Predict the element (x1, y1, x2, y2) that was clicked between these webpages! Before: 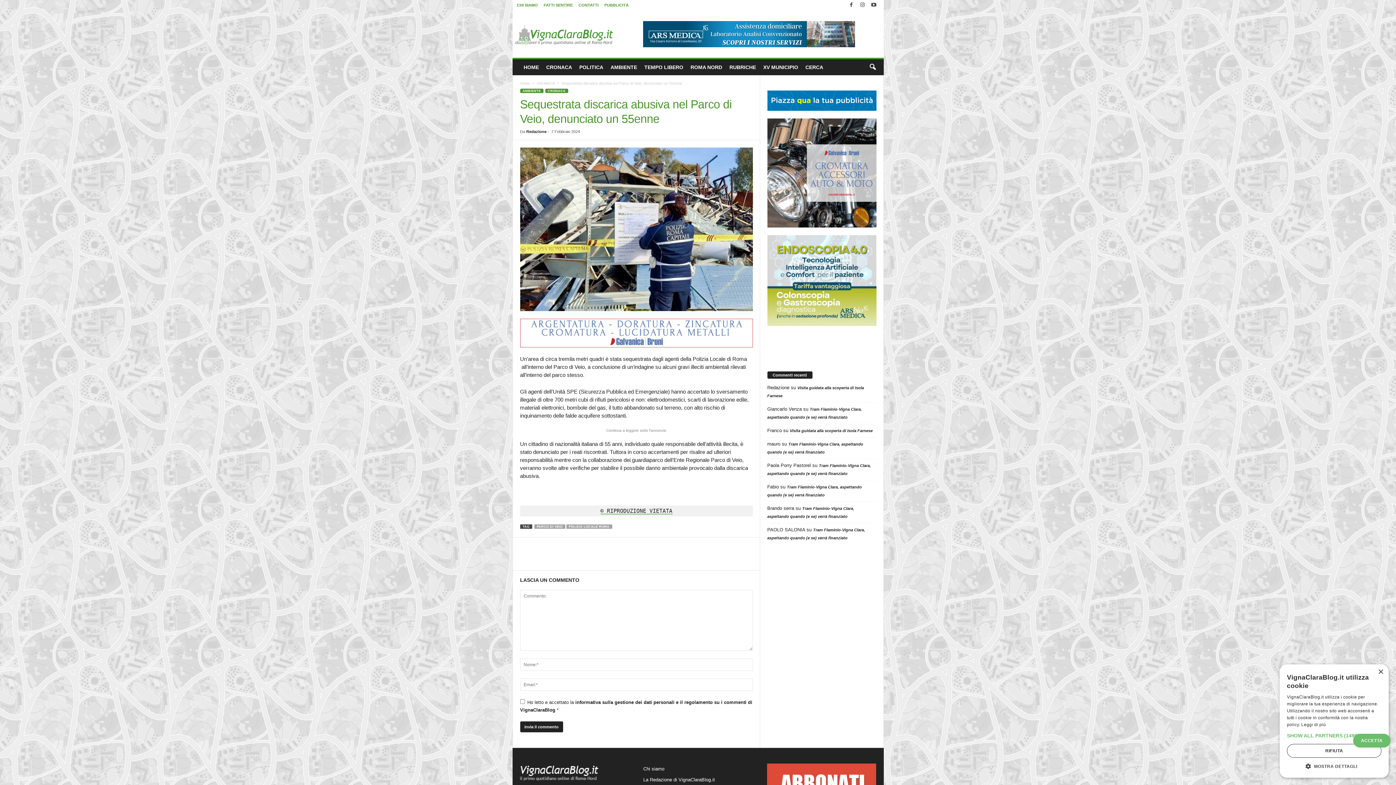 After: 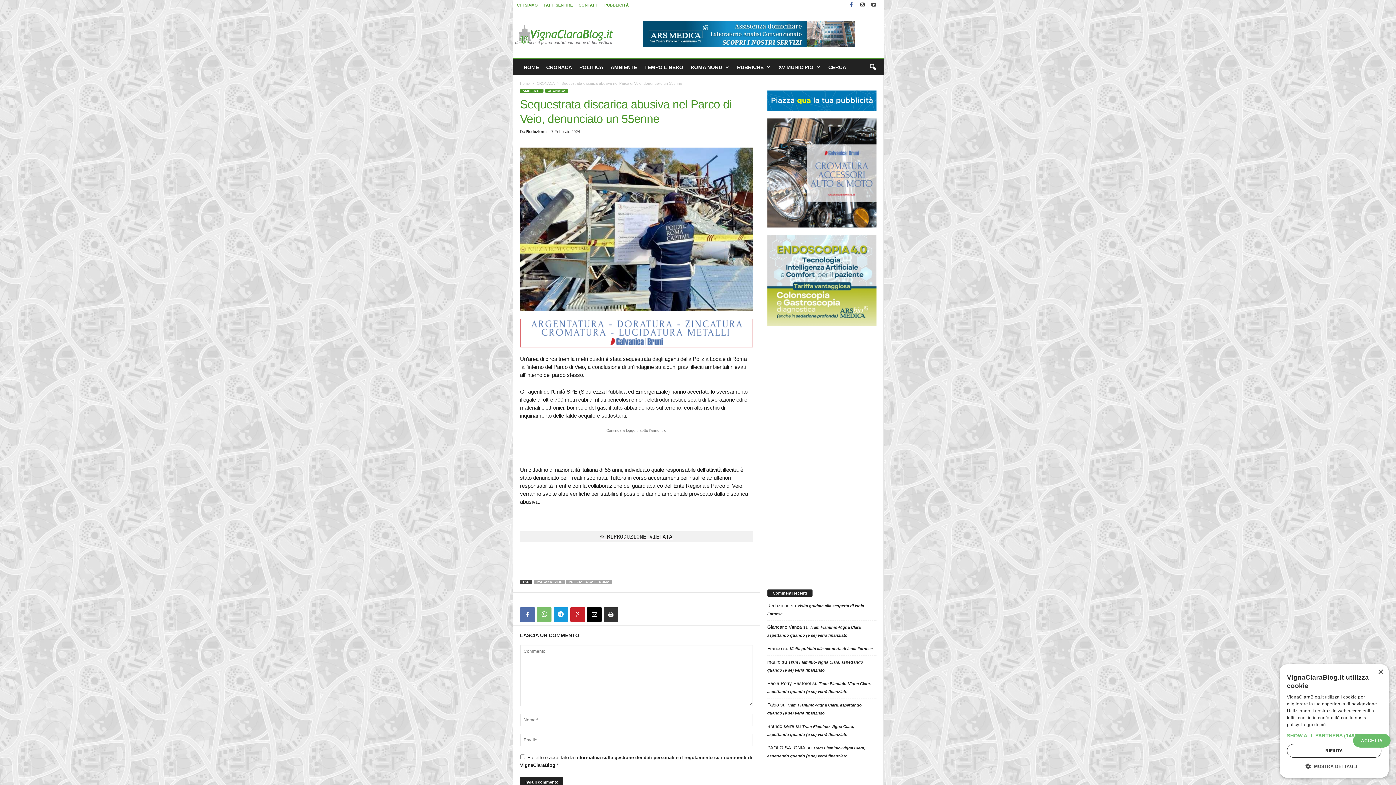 Action: bbox: (847, 0, 855, 10)